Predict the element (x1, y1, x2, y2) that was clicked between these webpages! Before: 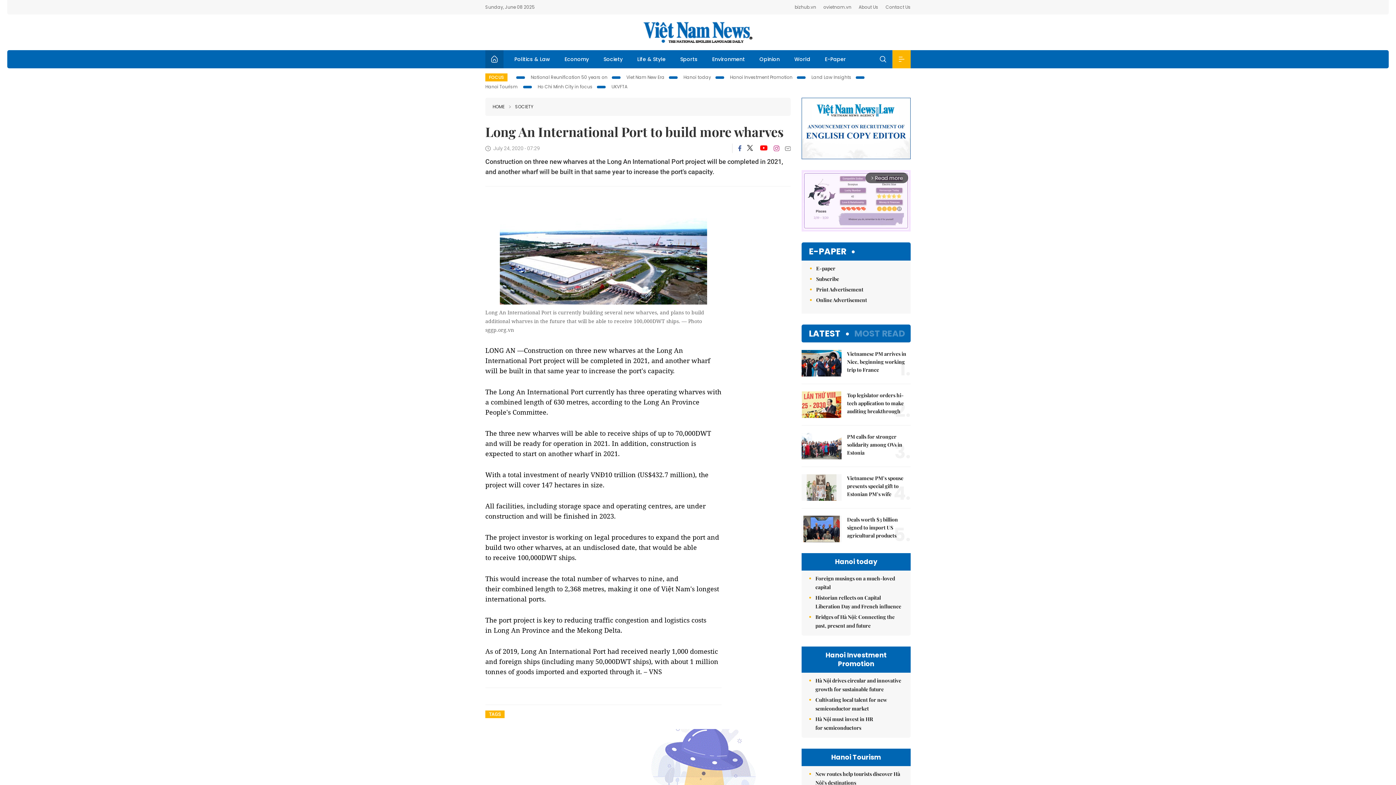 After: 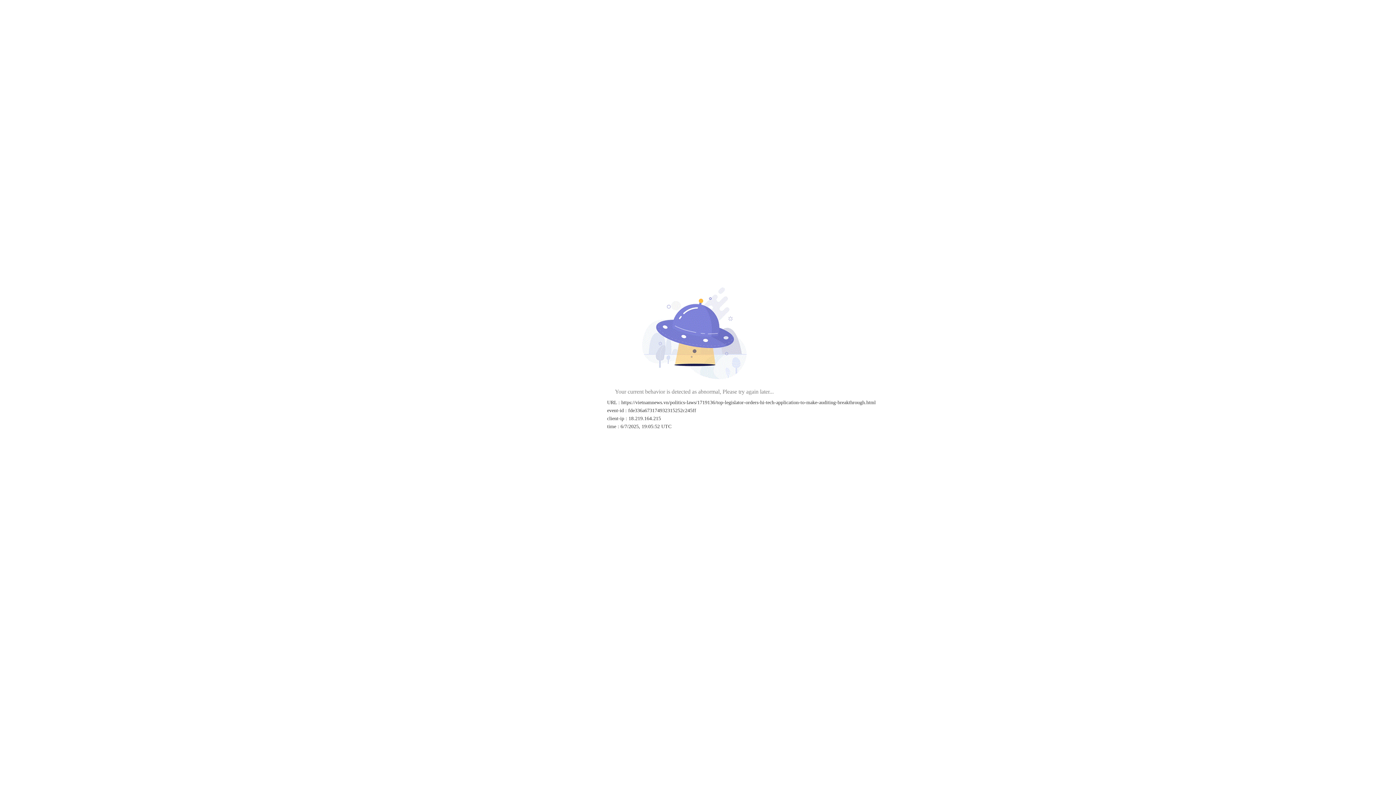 Action: bbox: (801, 391, 910, 415) label: Top legislator orders hi-tech application to make auditing breakthrough